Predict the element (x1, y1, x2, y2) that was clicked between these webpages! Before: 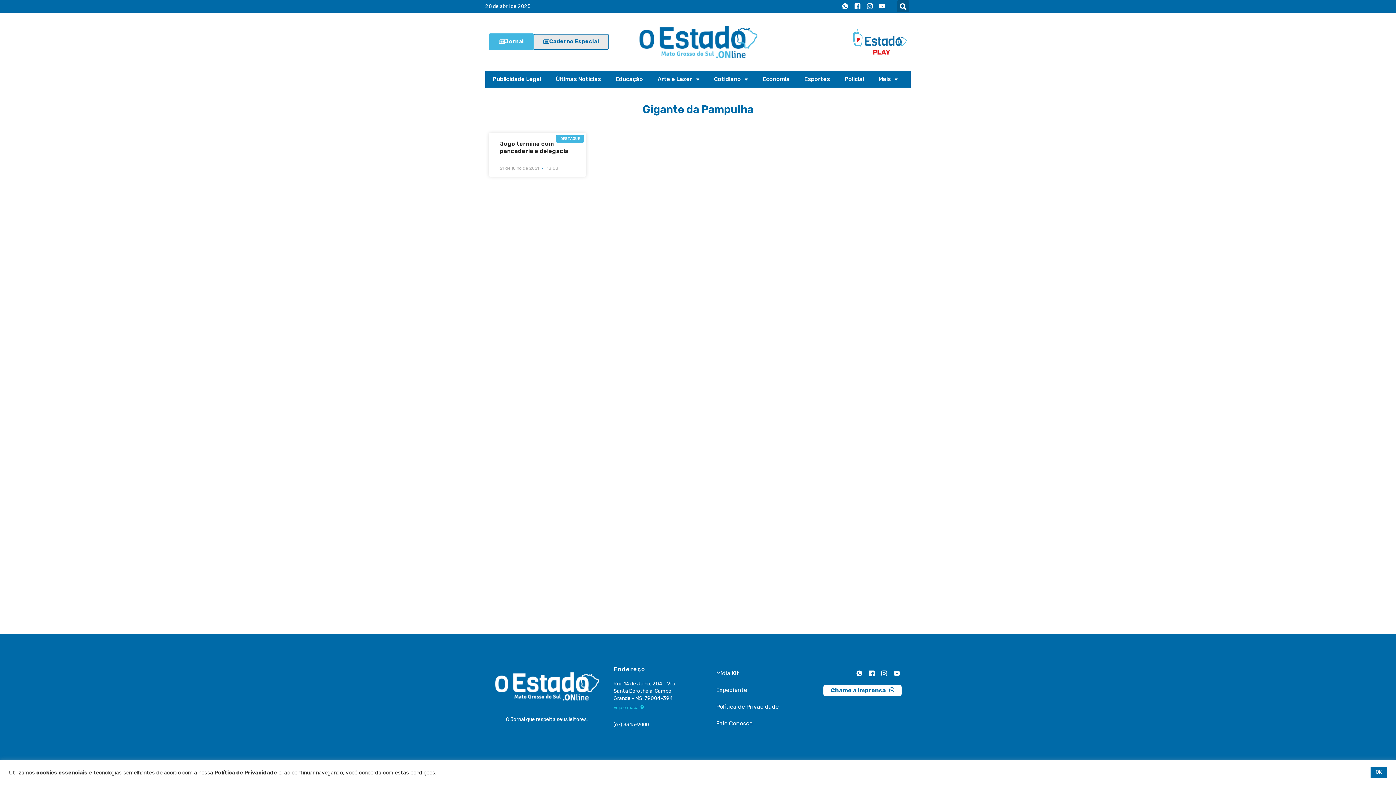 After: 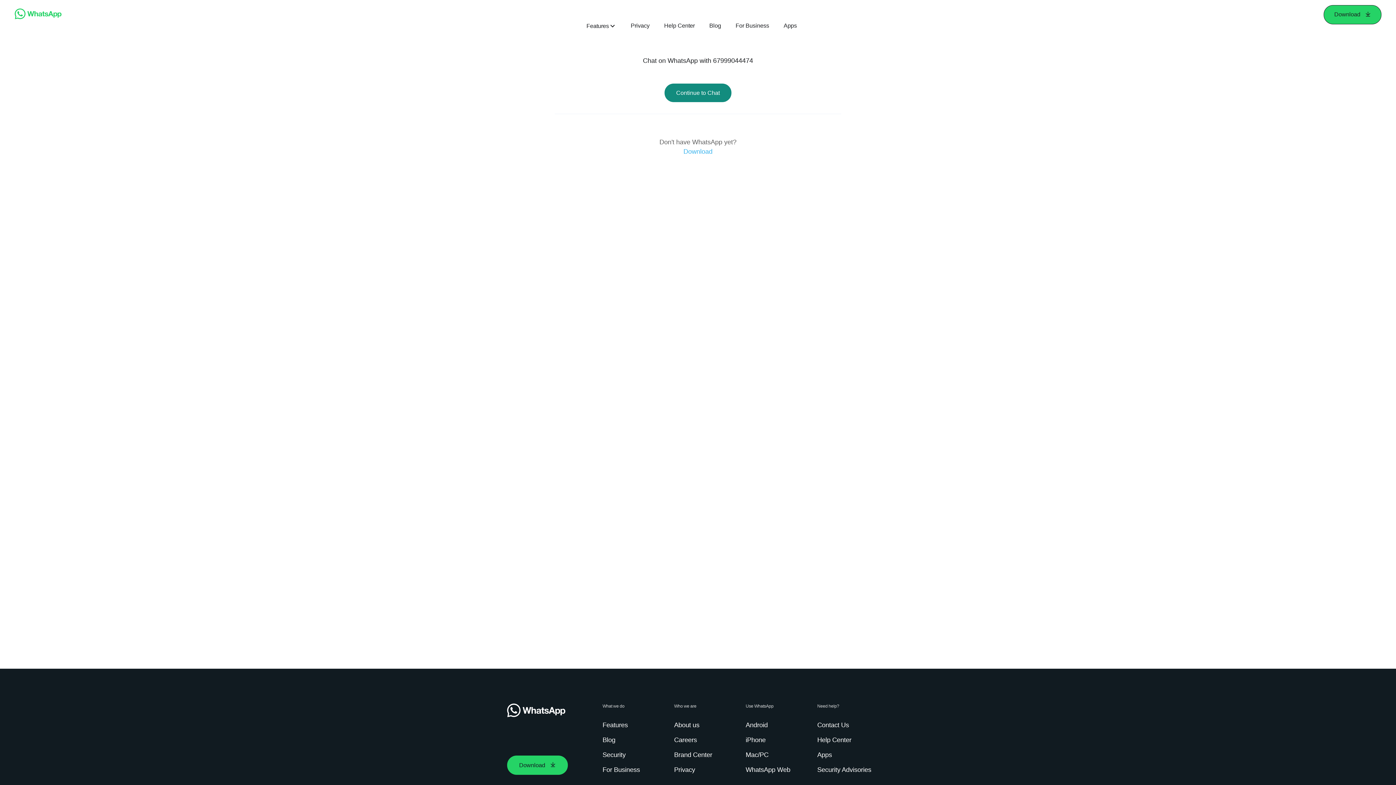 Action: bbox: (823, 685, 901, 696) label: Chame a imprensa